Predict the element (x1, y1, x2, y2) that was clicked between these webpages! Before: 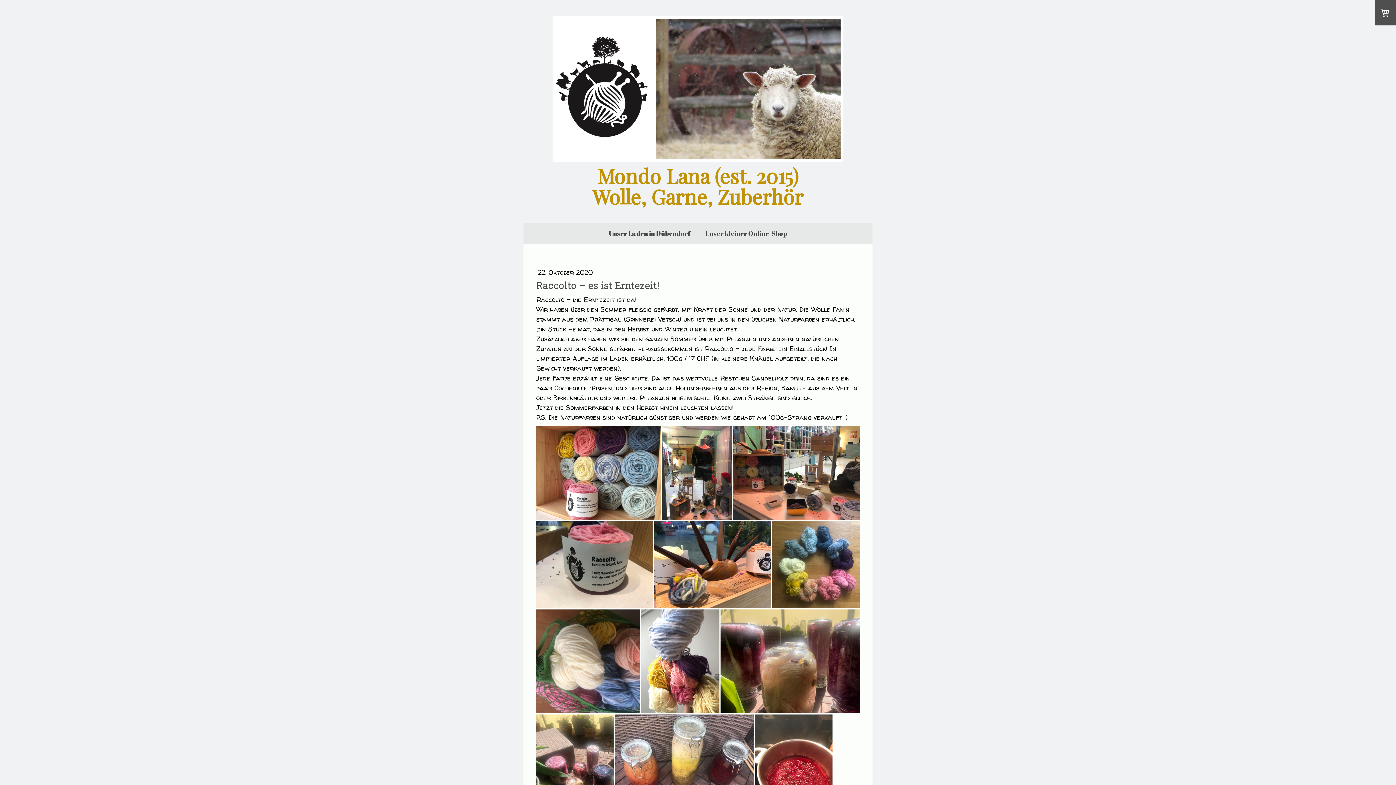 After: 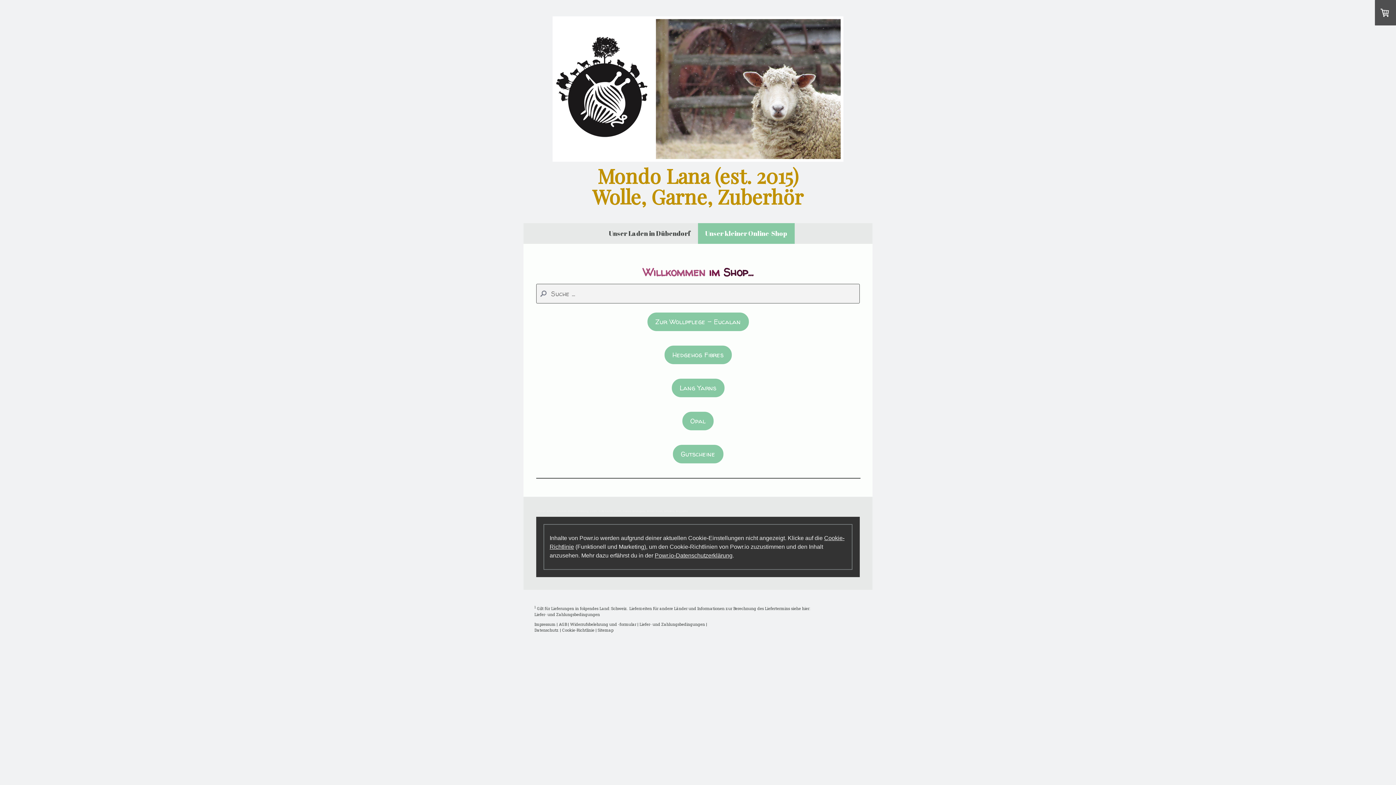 Action: label: Unser kleiner Online-Shop bbox: (698, 223, 794, 244)